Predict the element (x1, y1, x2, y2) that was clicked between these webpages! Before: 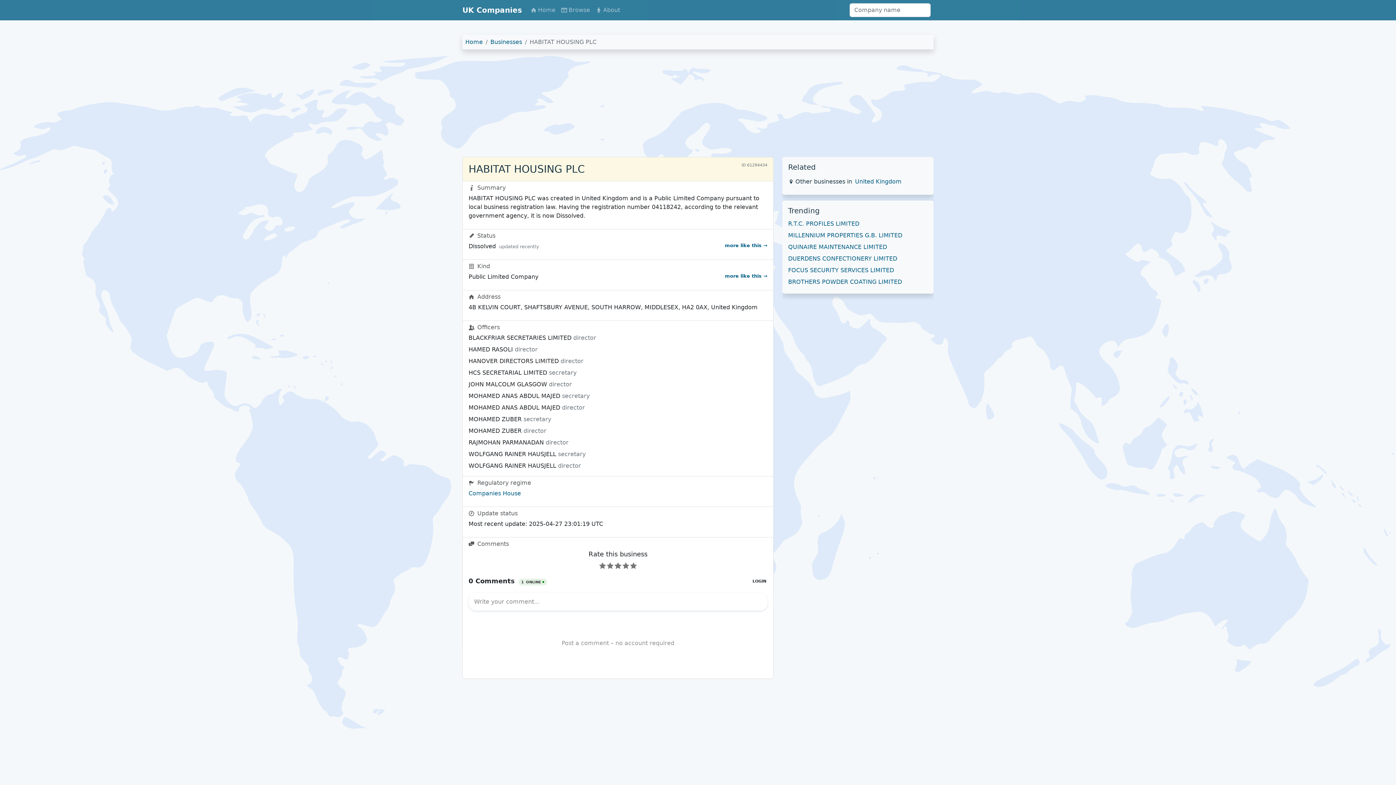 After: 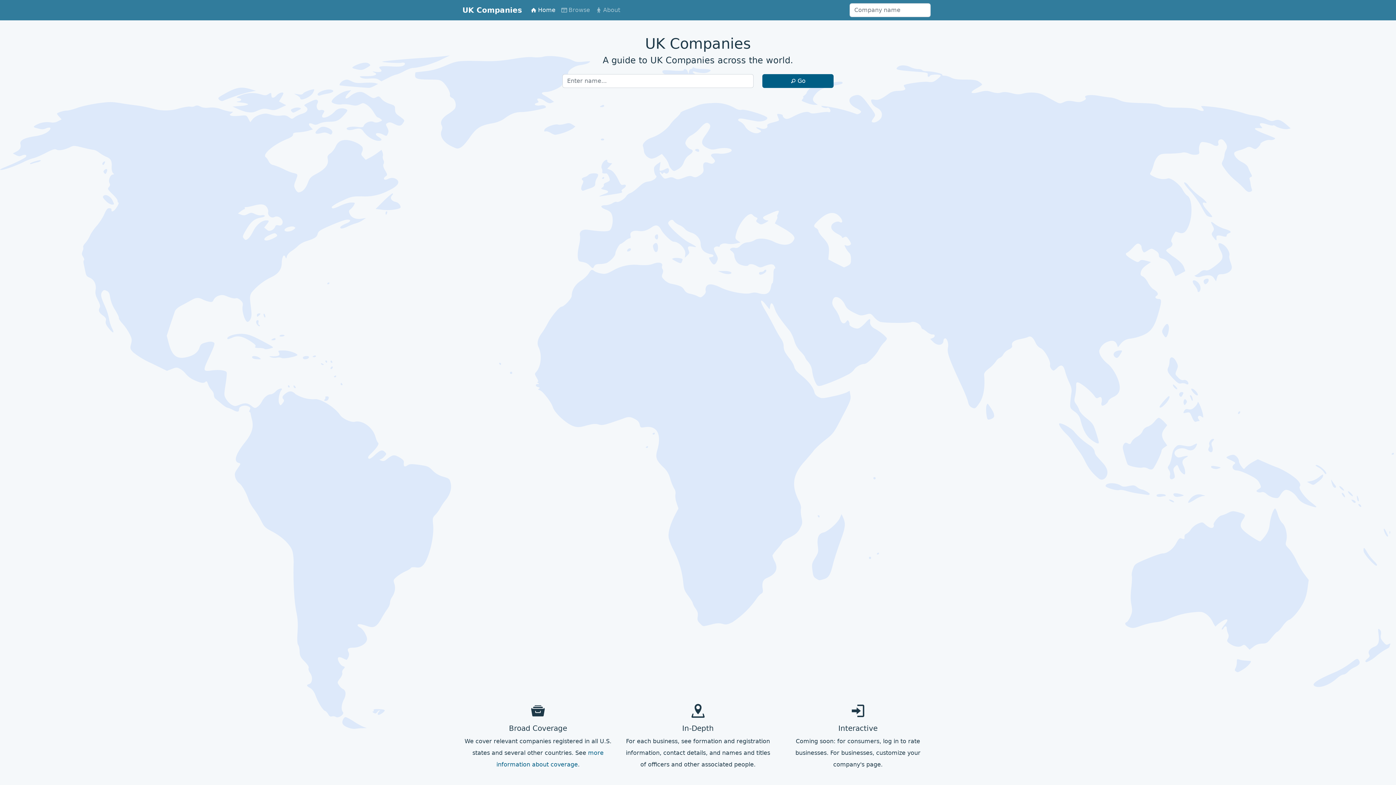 Action: label: Home bbox: (465, 38, 482, 45)